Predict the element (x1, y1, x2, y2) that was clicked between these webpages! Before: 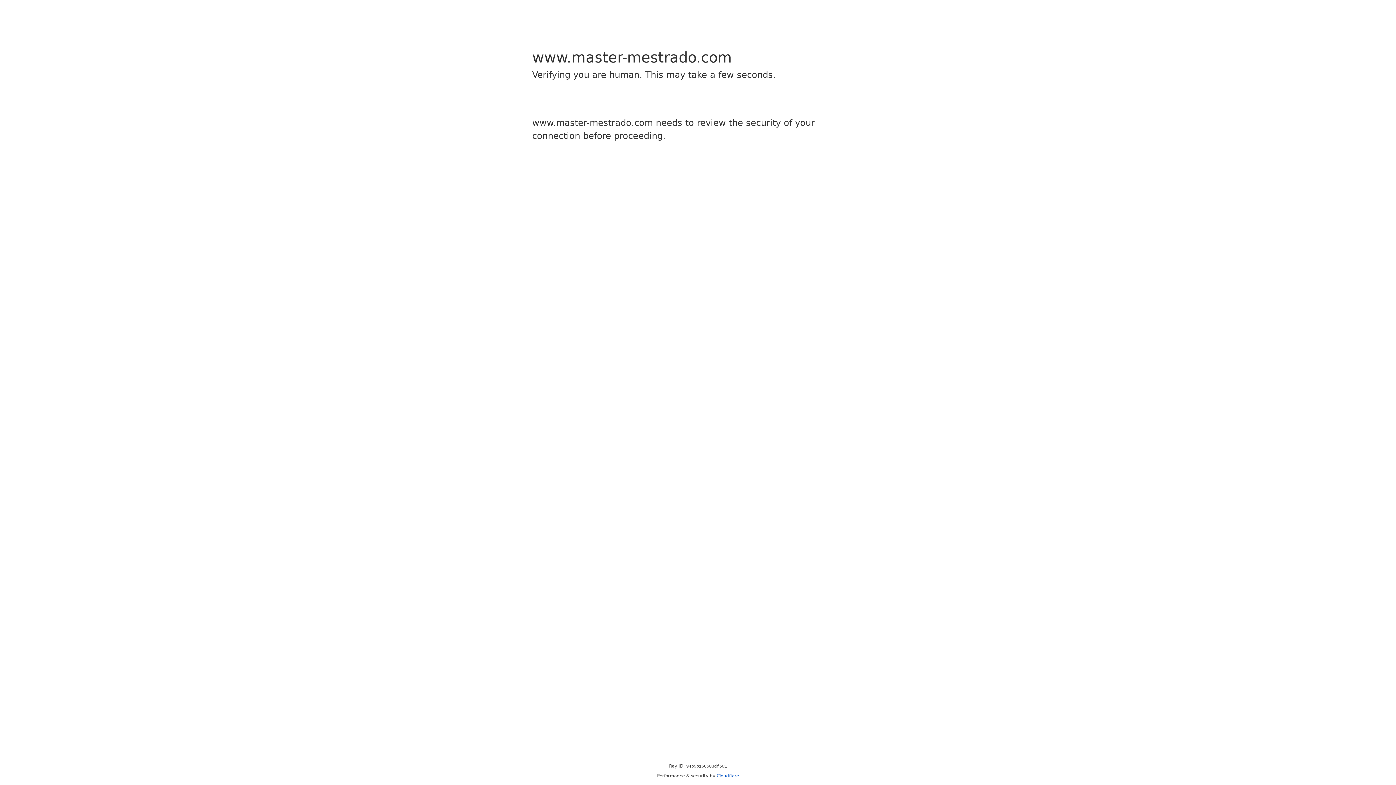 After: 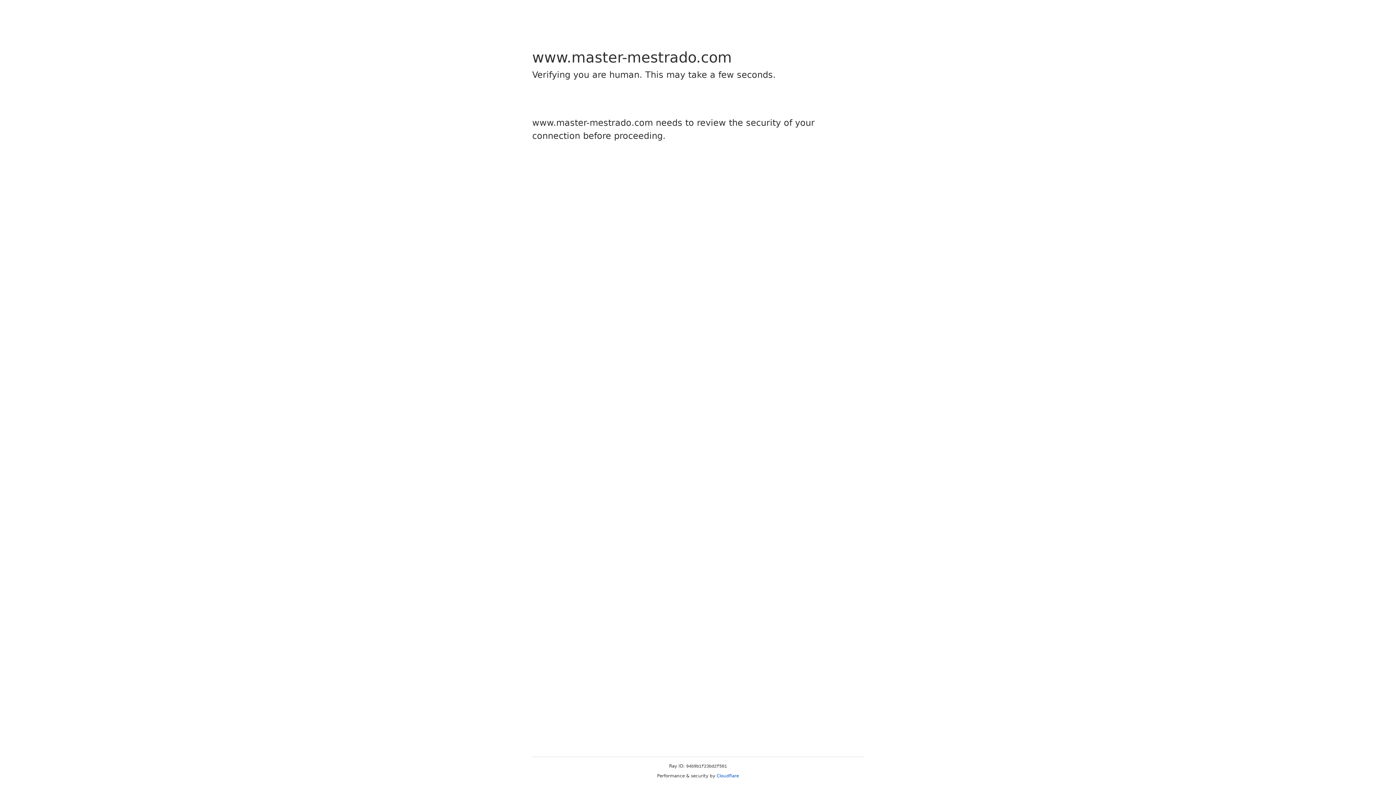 Action: label: Cloudflare bbox: (716, 773, 739, 778)